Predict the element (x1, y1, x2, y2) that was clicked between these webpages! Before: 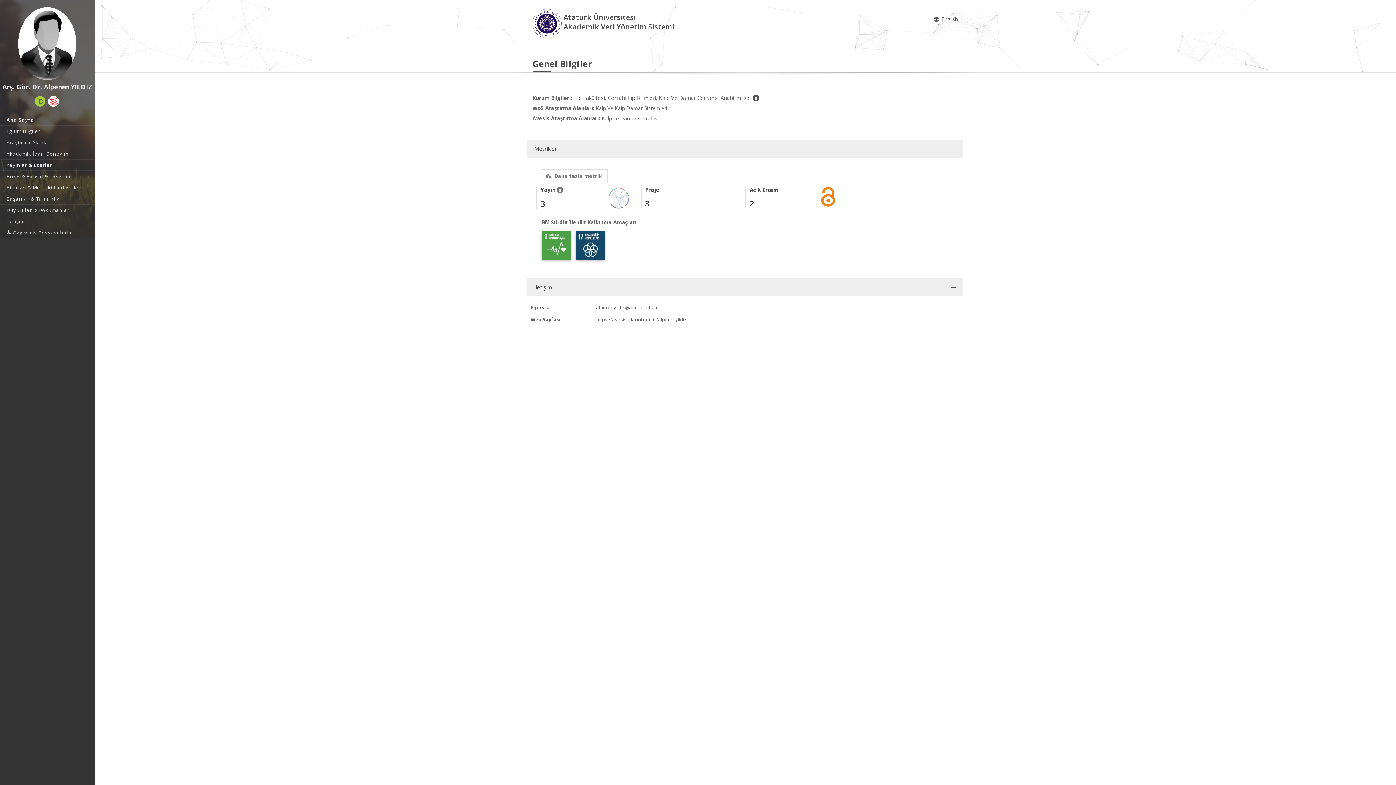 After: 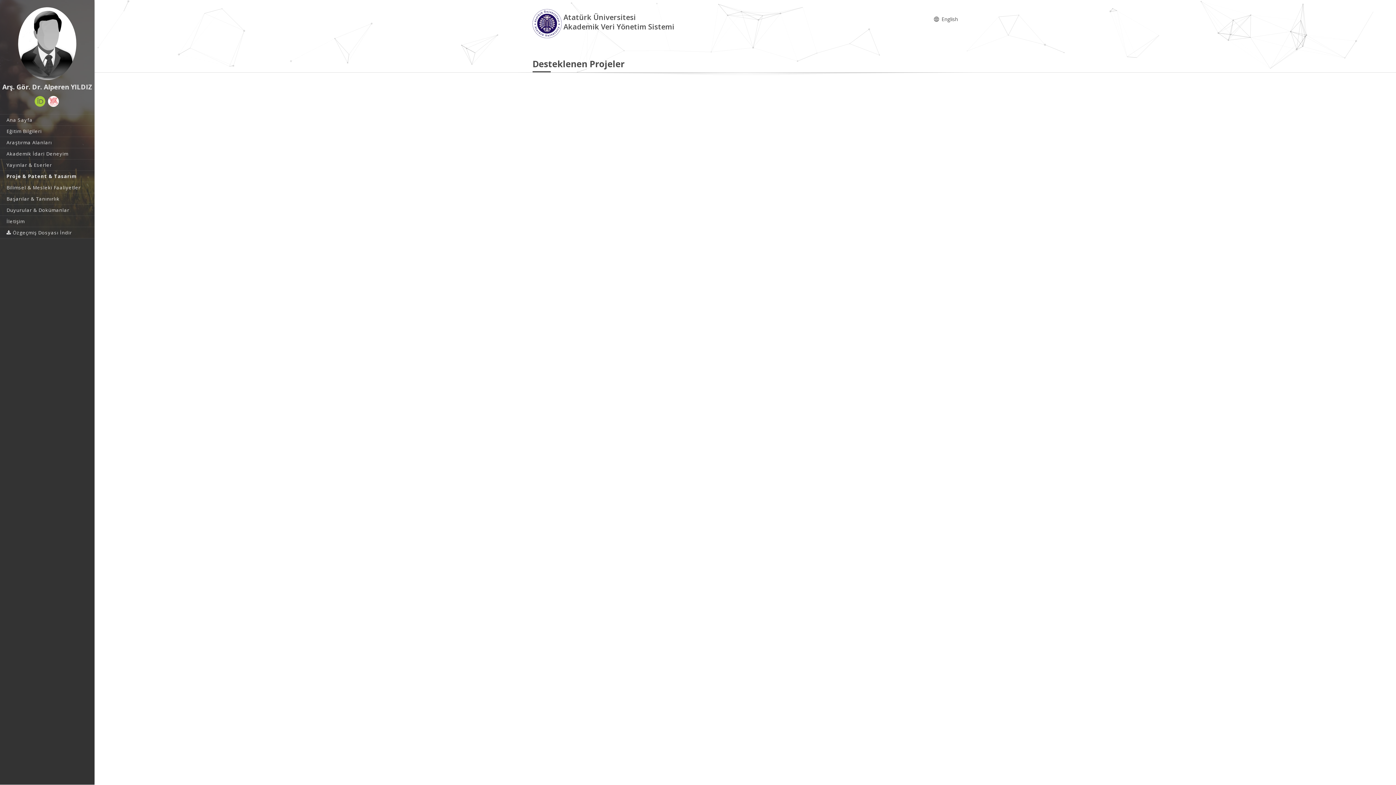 Action: bbox: (0, 170, 94, 181) label: Proje & Patent & Tasarım